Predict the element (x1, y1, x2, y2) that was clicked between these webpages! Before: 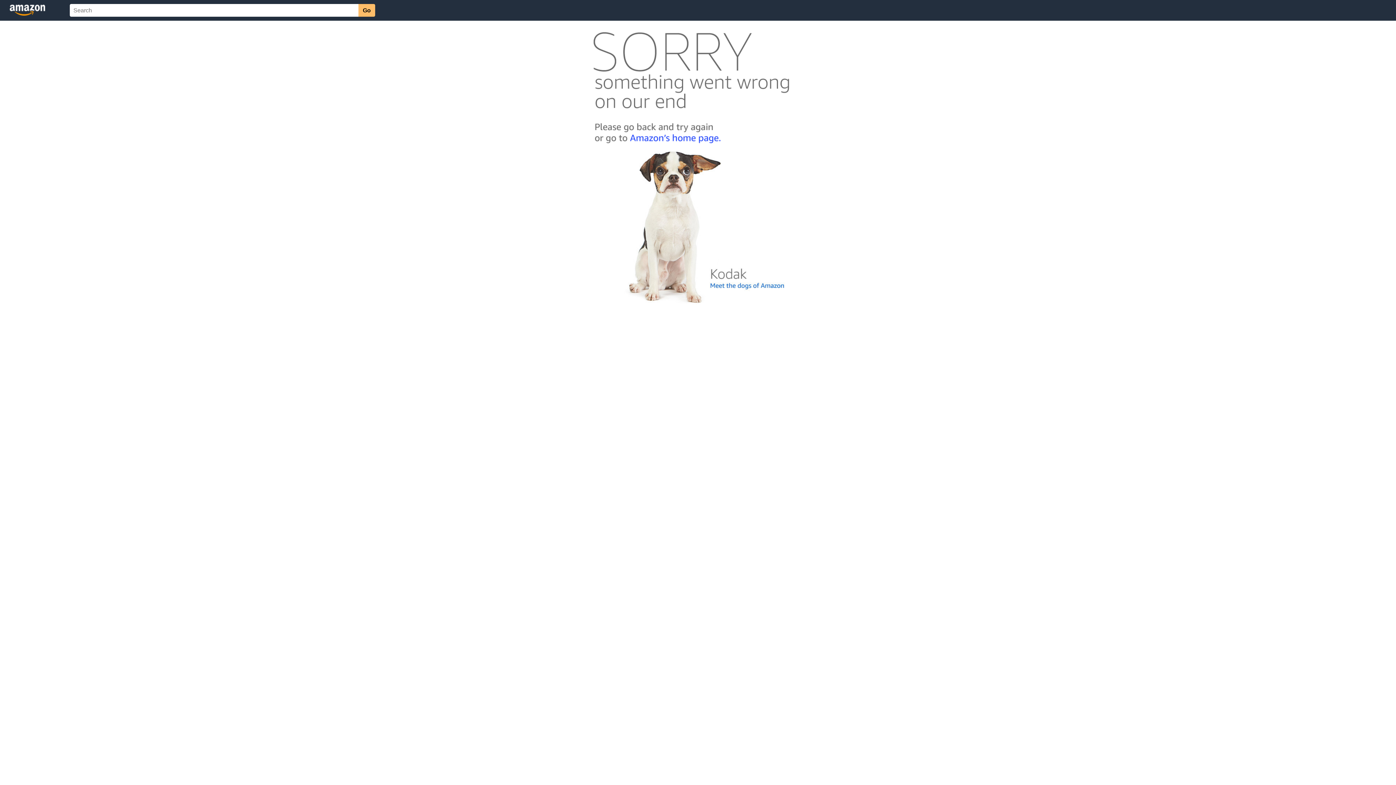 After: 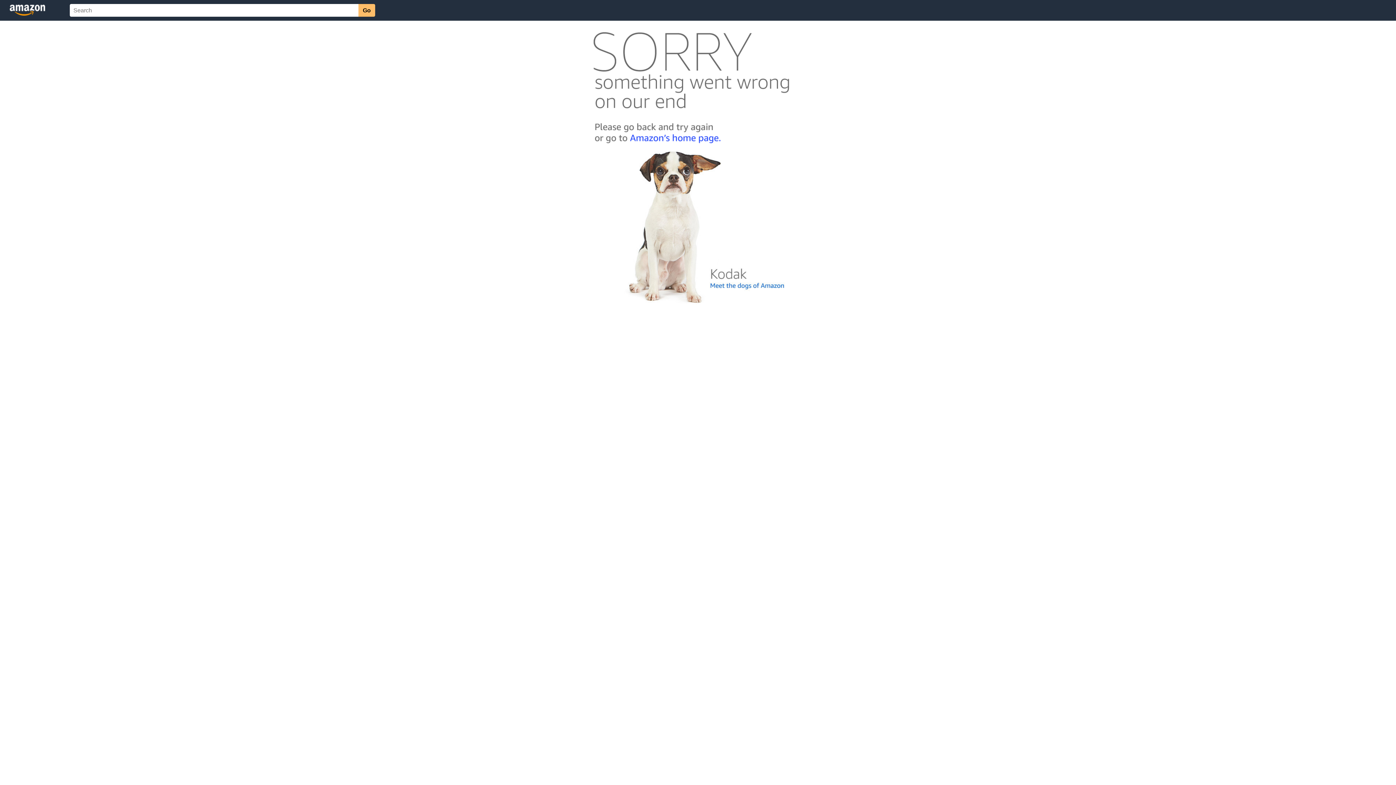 Action: bbox: (592, 300, 803, 306)